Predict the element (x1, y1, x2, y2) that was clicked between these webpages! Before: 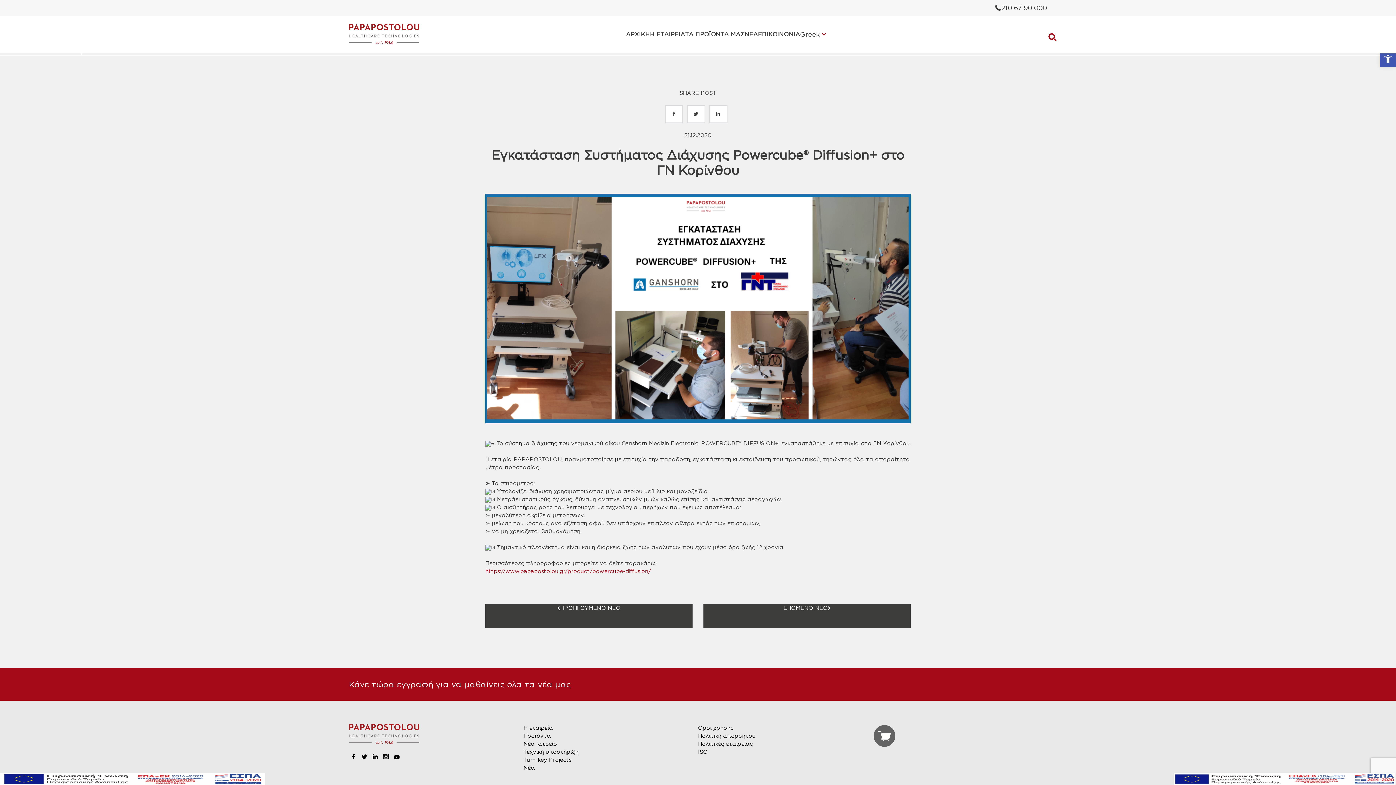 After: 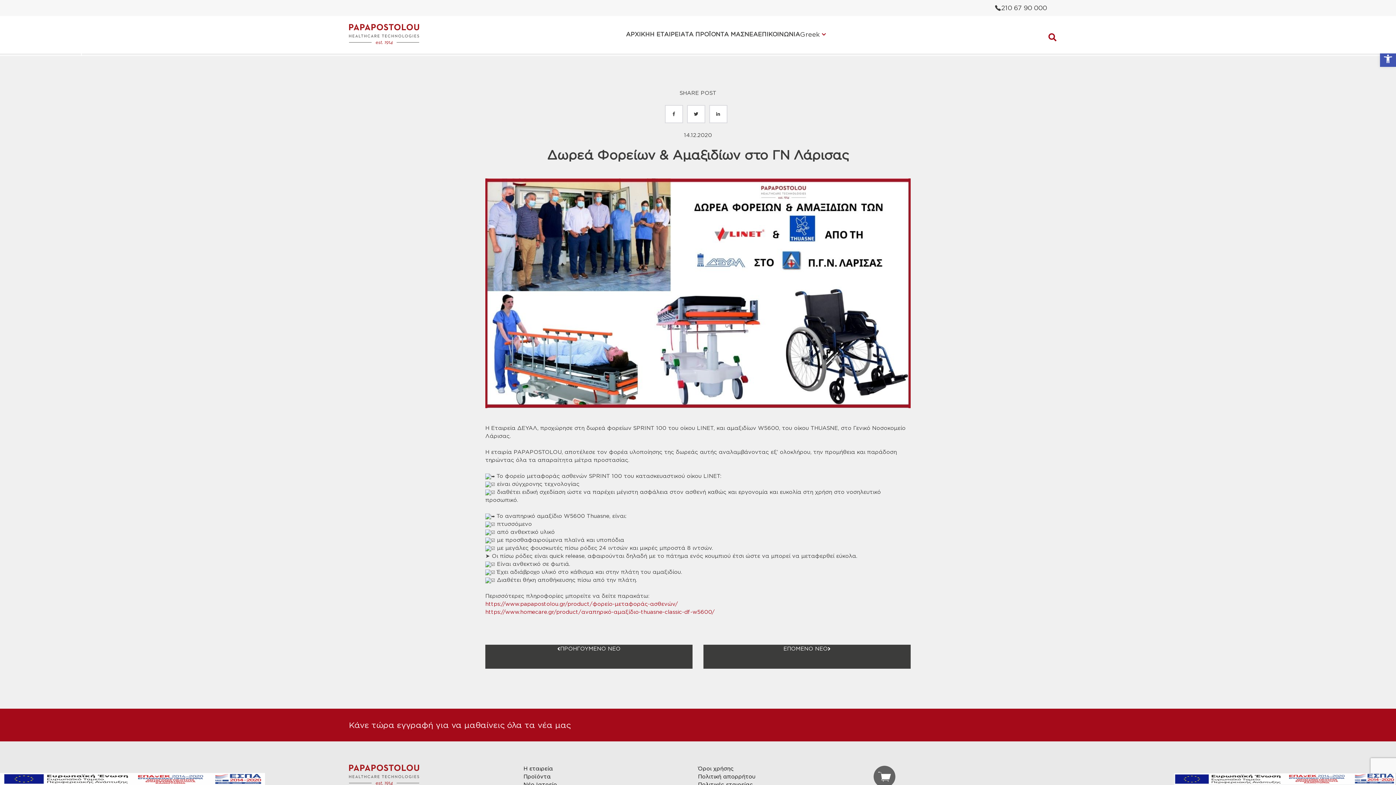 Action: bbox: (703, 604, 910, 628) label: ΕΠΟΜΕΝΟ ΝΕΟ